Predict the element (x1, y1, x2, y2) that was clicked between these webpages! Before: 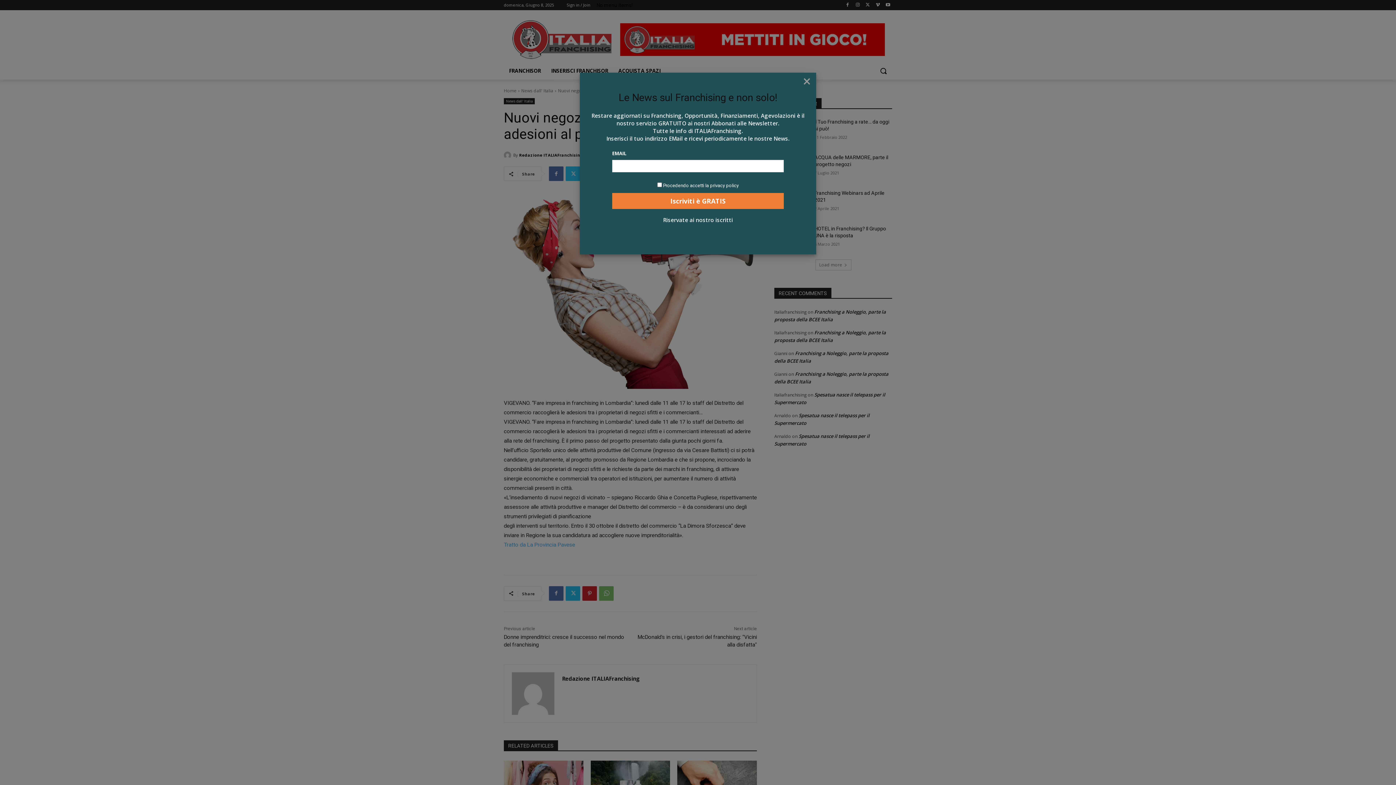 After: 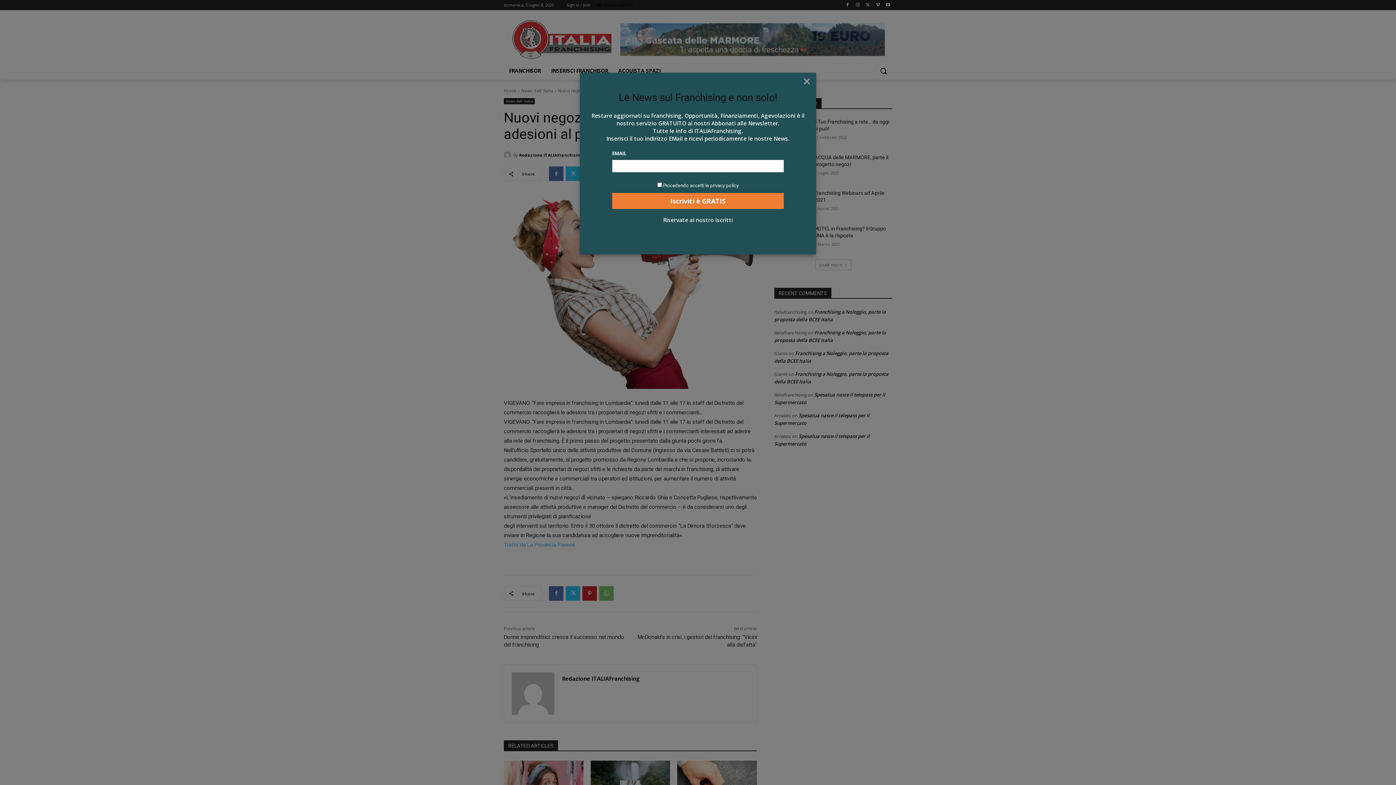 Action: label: Procedendo accetti la privacy policy bbox: (663, 182, 738, 188)